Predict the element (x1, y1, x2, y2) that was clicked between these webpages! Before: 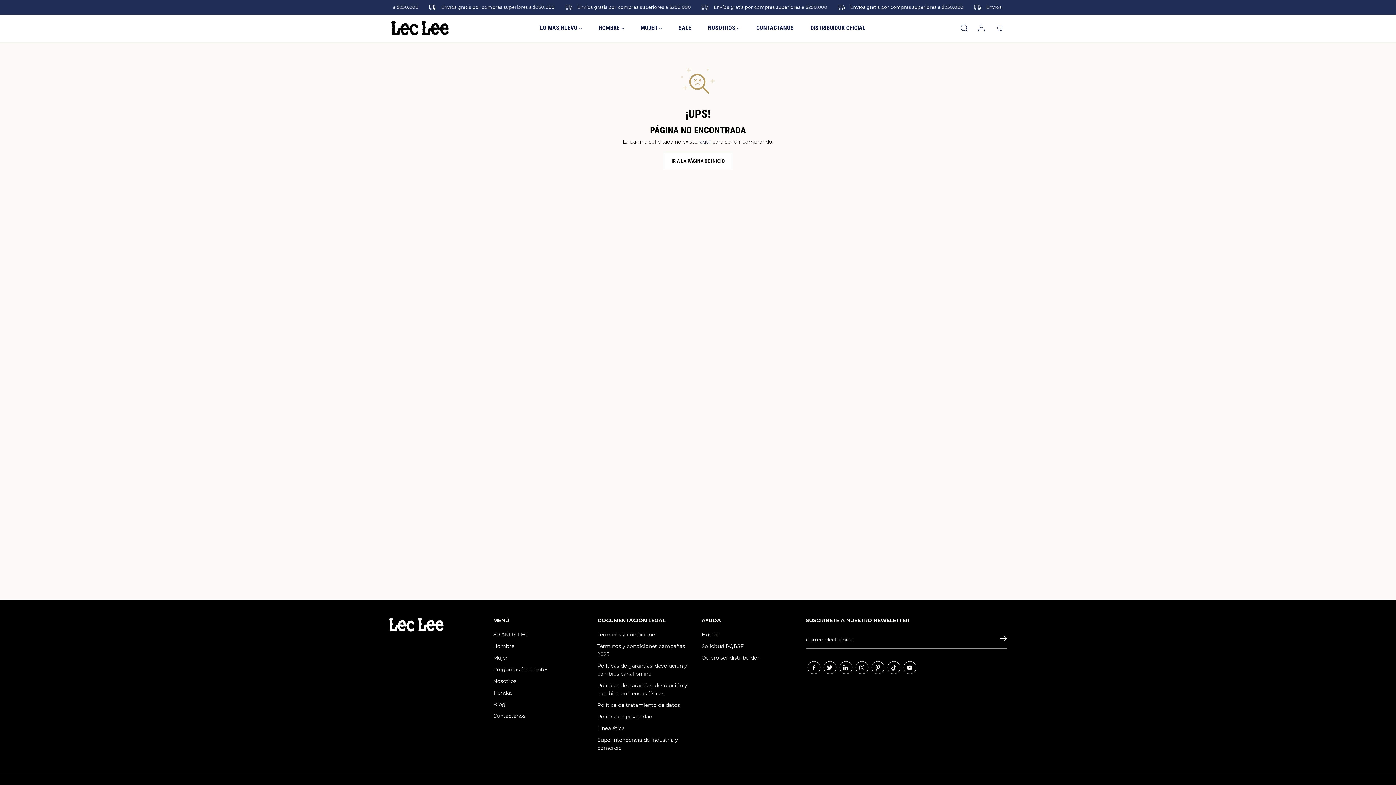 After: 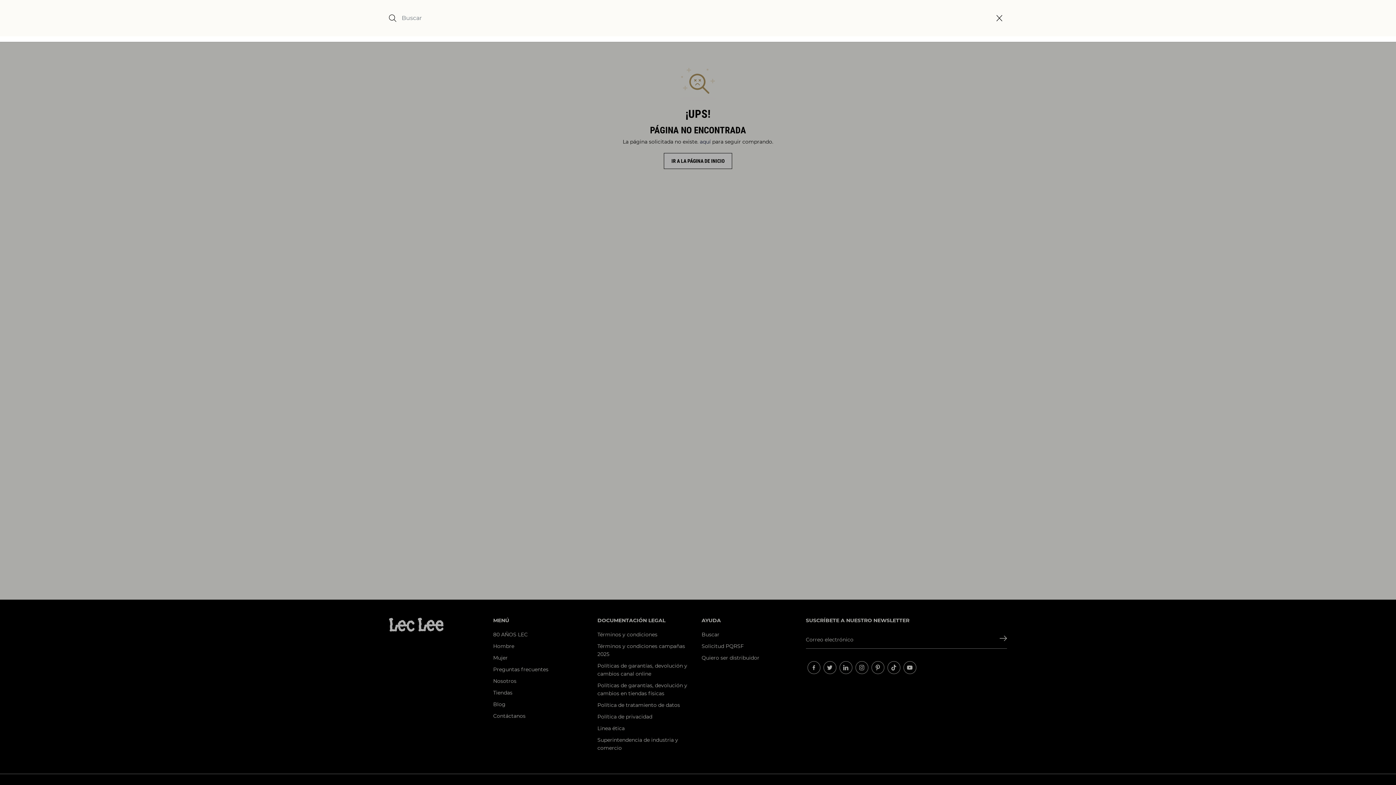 Action: bbox: (956, 20, 972, 36)